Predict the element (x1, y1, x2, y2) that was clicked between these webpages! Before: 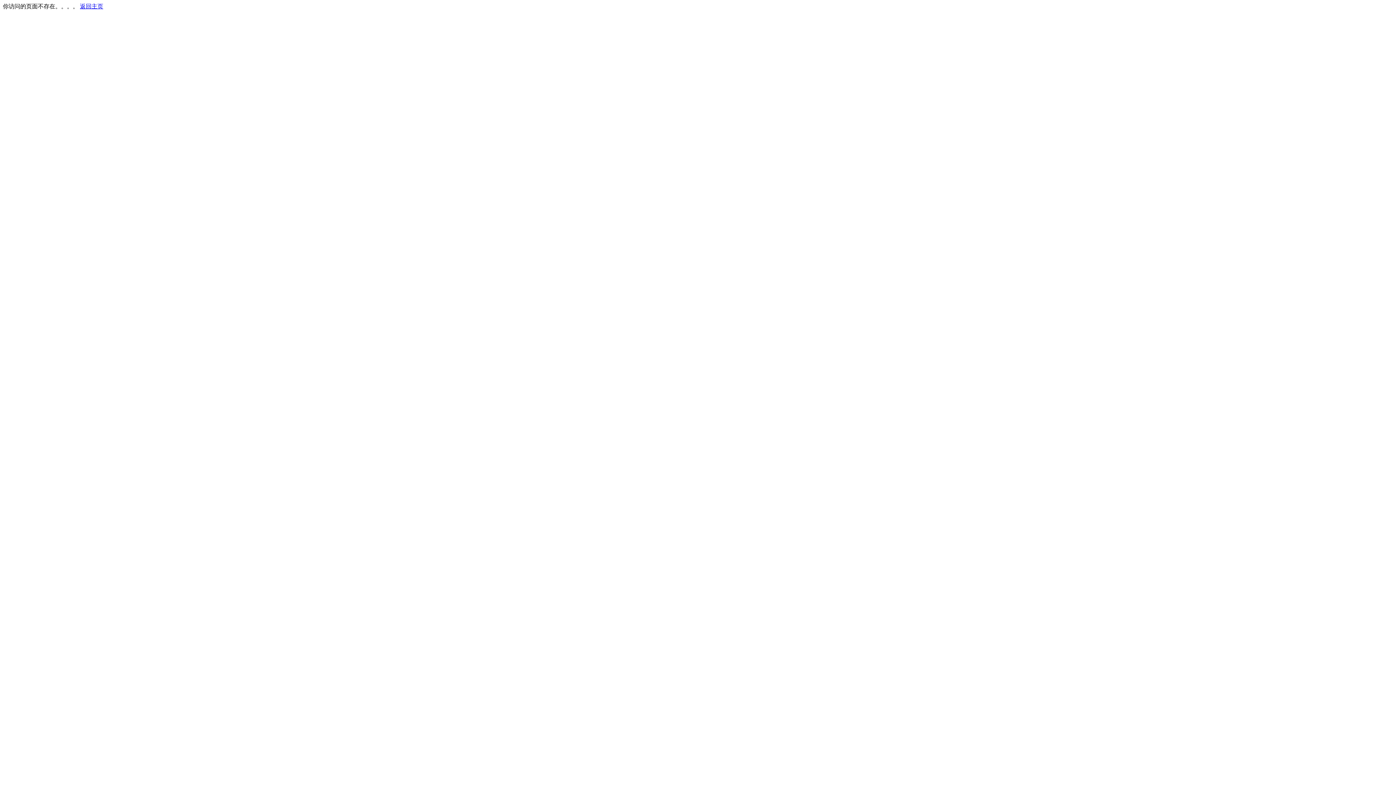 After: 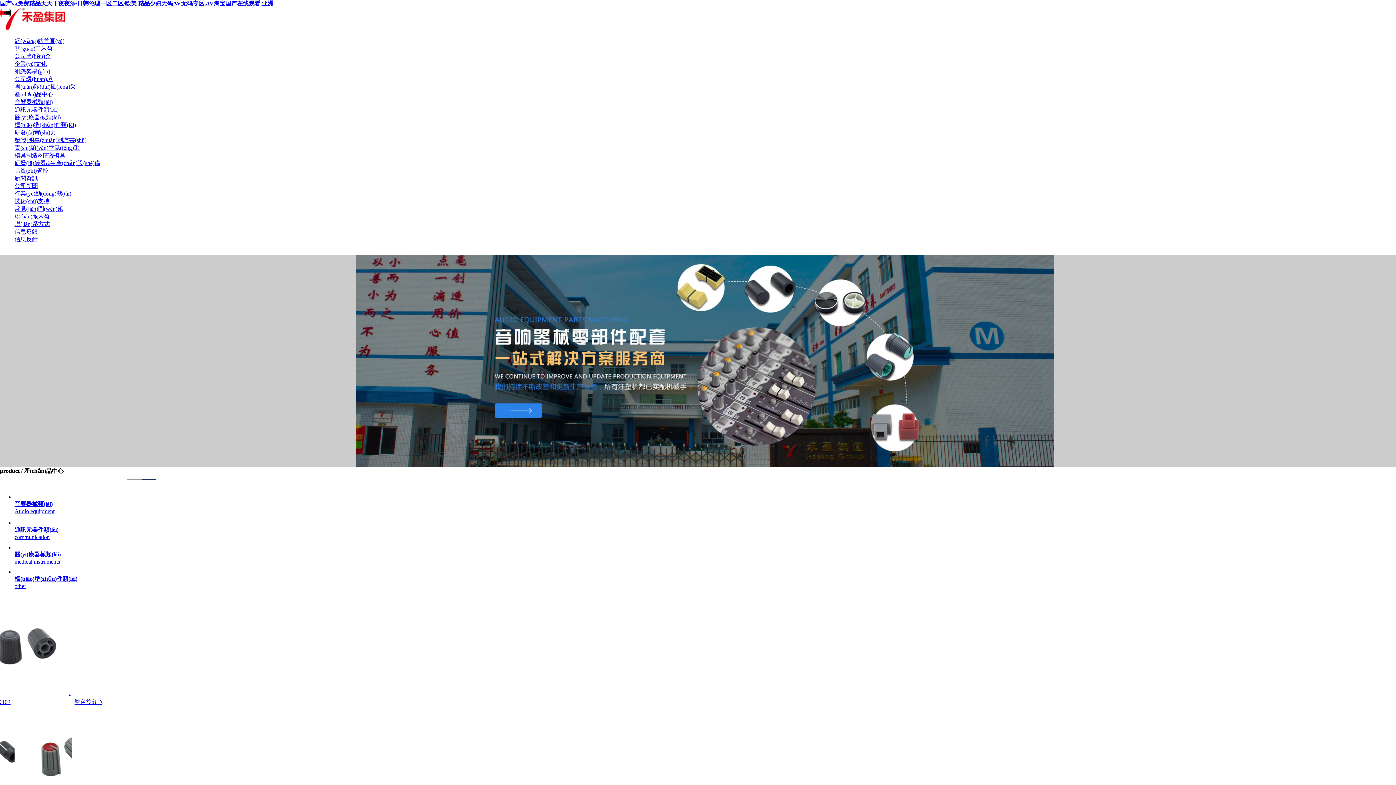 Action: label: 返回主页 bbox: (80, 3, 103, 9)